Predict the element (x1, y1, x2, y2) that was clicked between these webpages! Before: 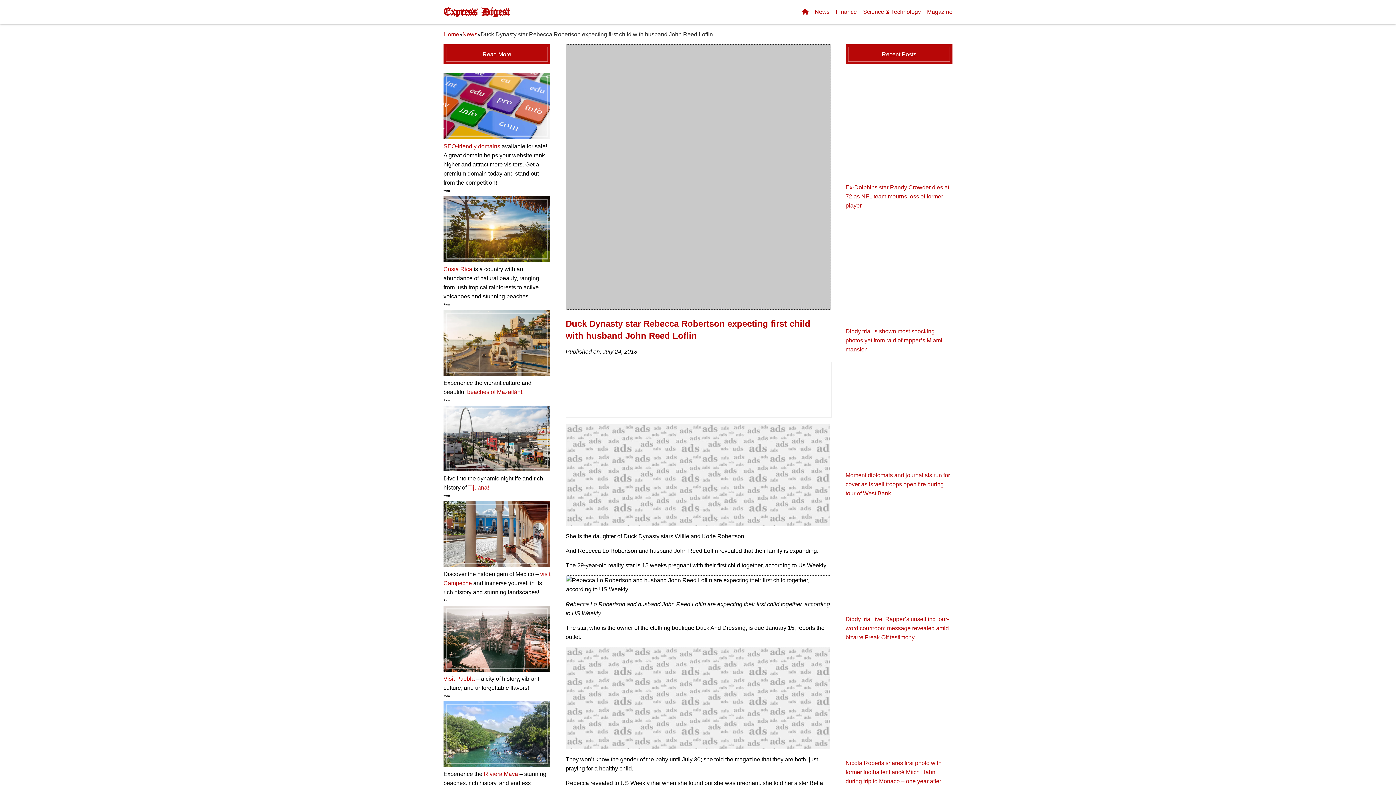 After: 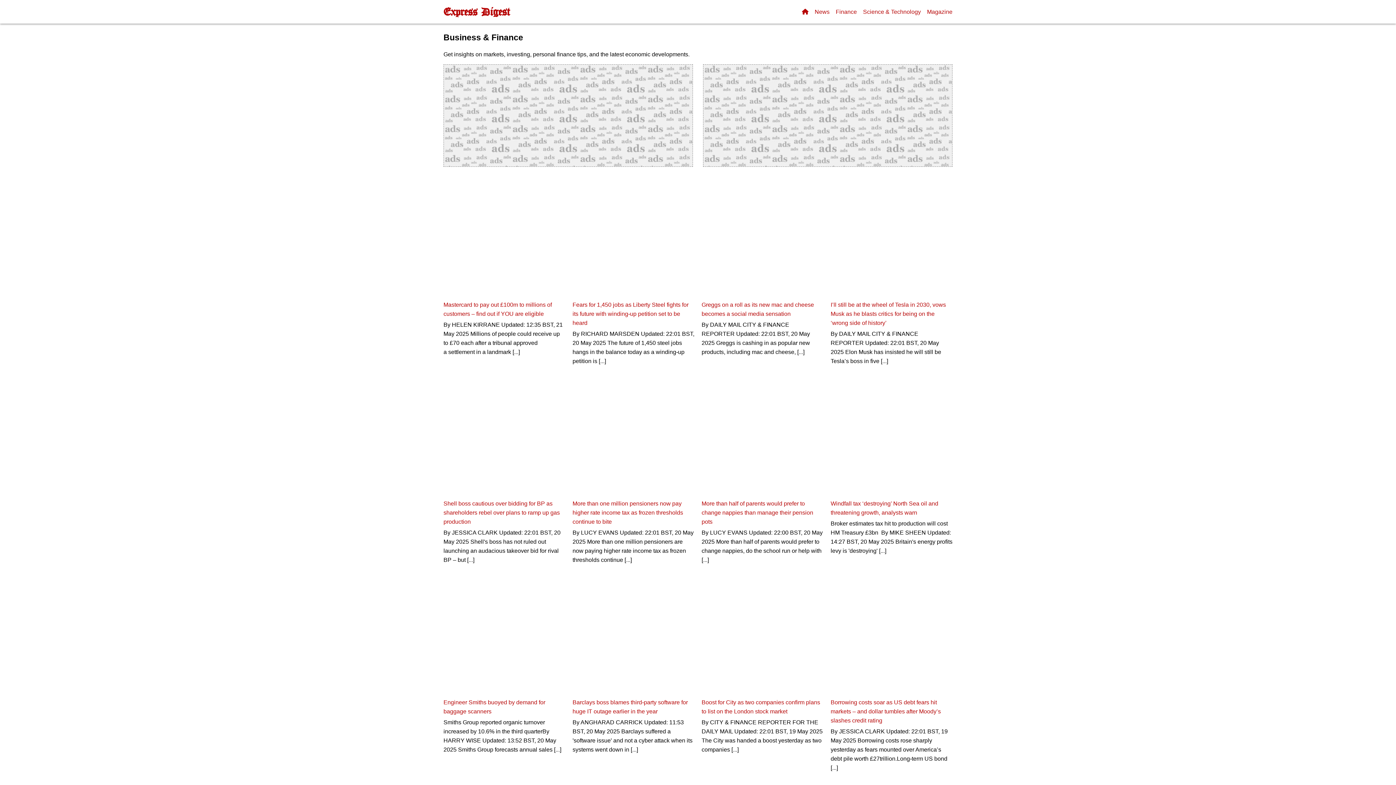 Action: bbox: (836, 8, 857, 14) label: Finance